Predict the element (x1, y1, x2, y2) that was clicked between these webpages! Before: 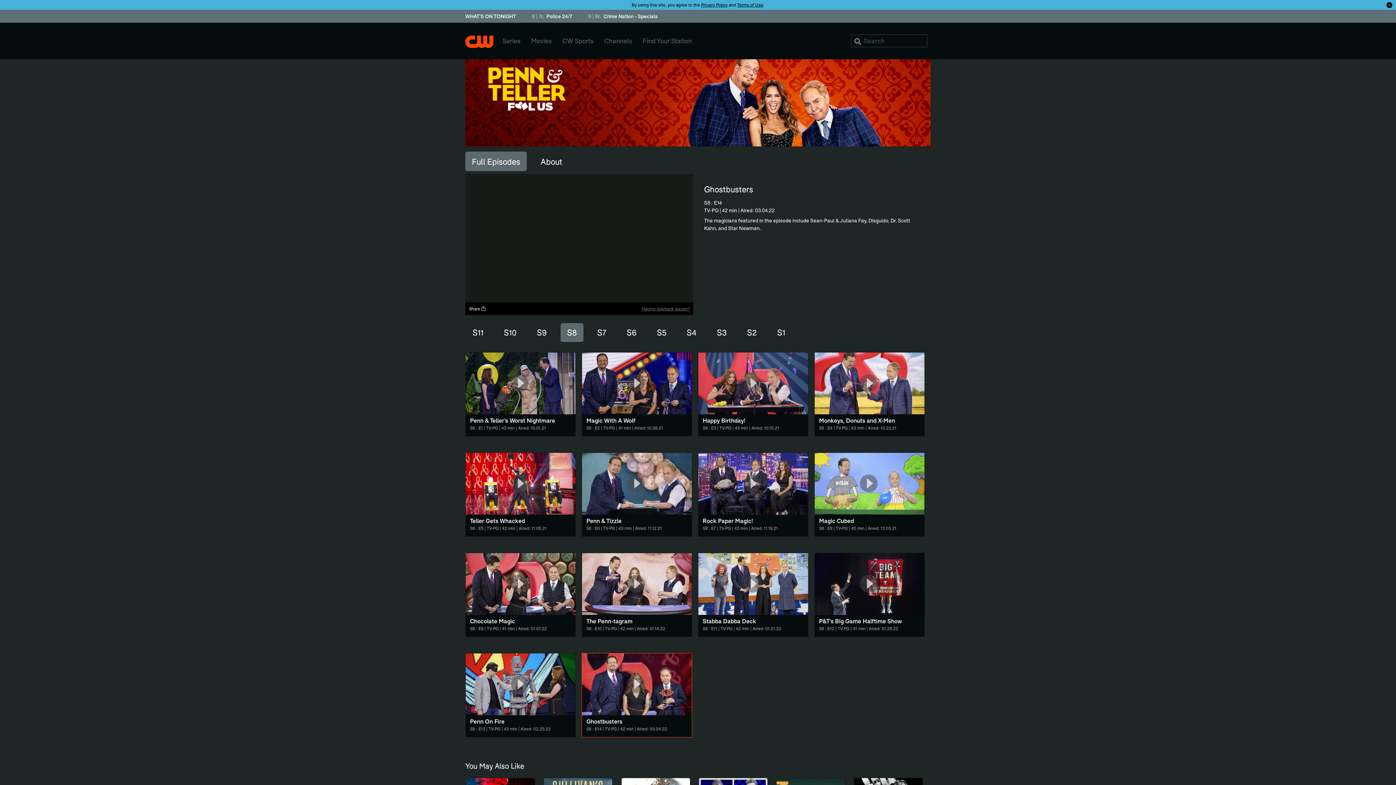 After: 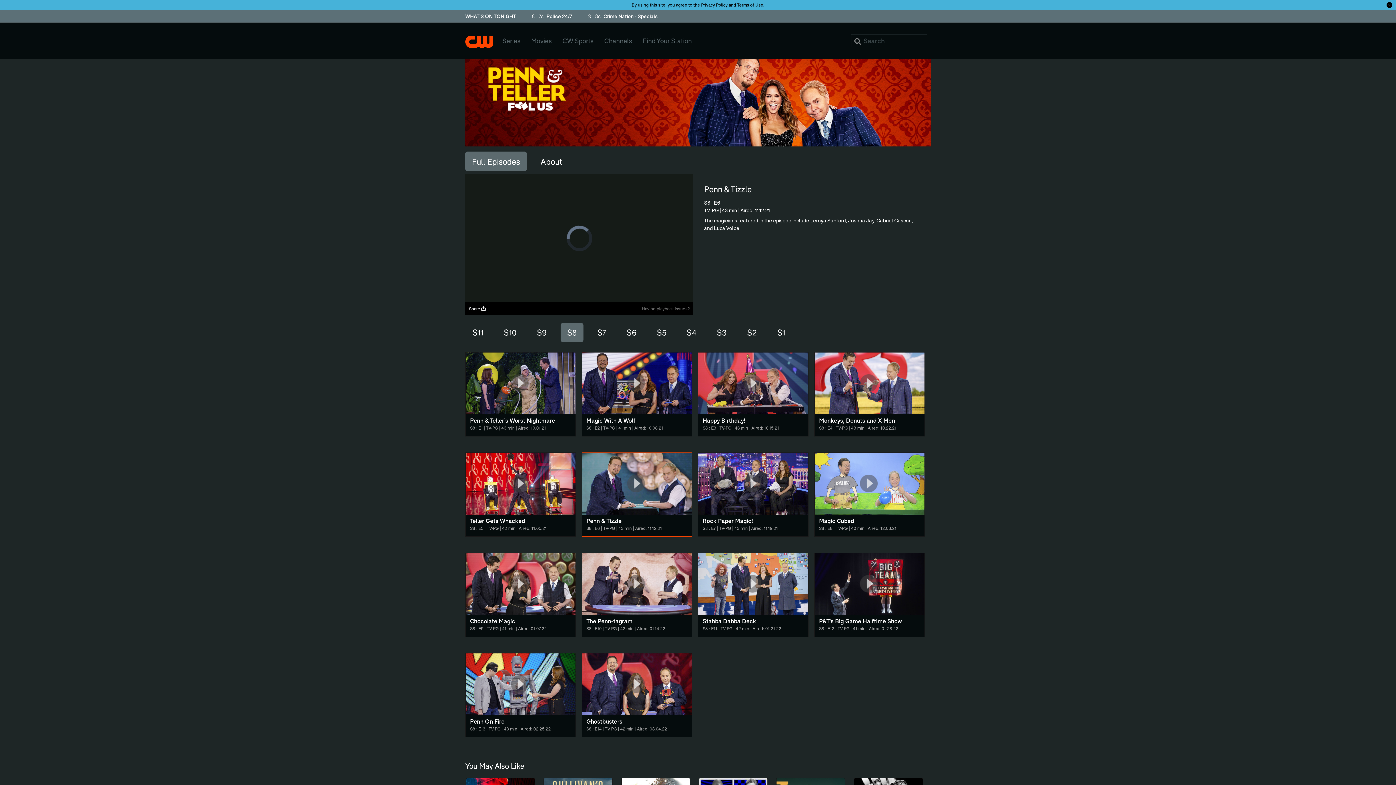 Action: bbox: (581, 452, 692, 537) label: Penn & Tizzle

S8 : E6 | TV-PG | 43 min | Aired: 11.12.21